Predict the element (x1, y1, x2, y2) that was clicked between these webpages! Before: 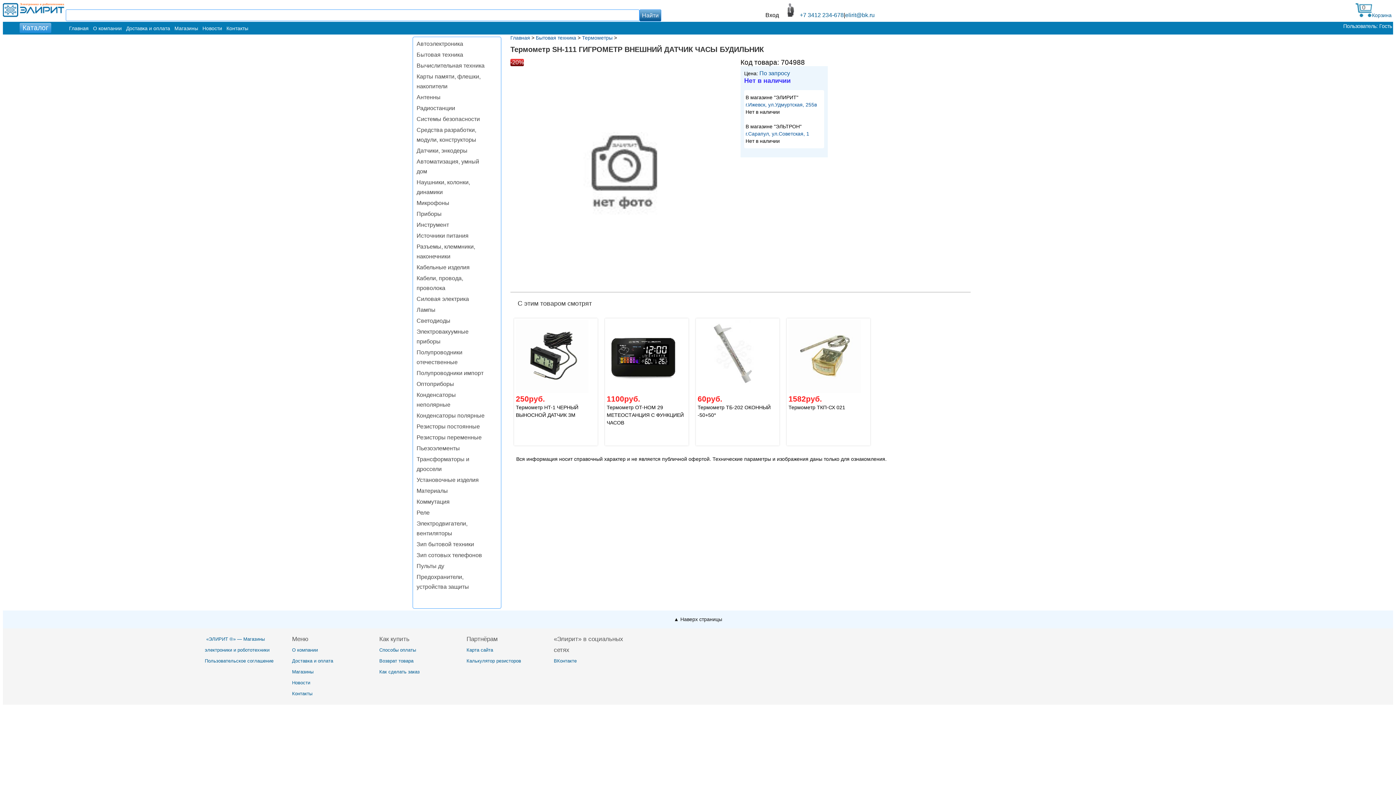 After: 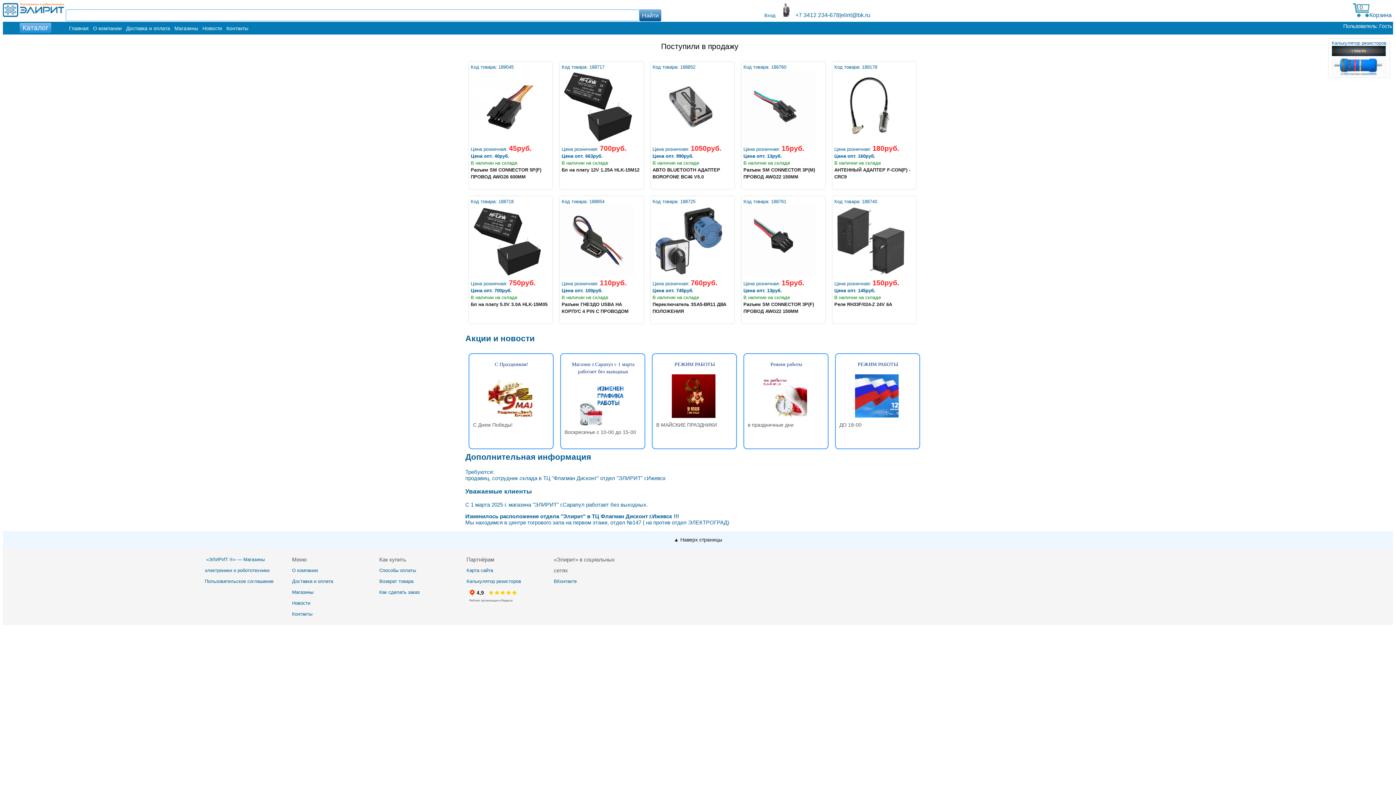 Action: bbox: (2, 12, 64, 18)